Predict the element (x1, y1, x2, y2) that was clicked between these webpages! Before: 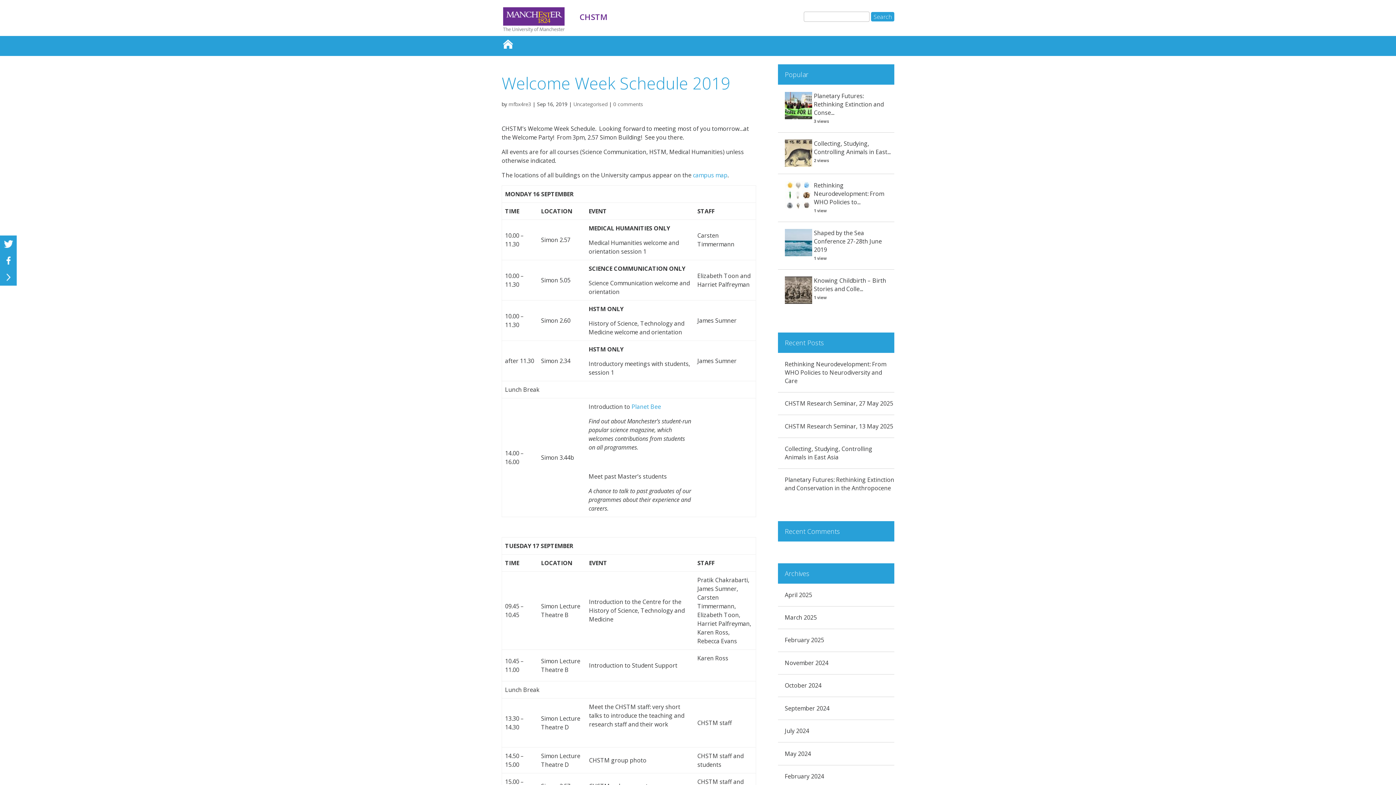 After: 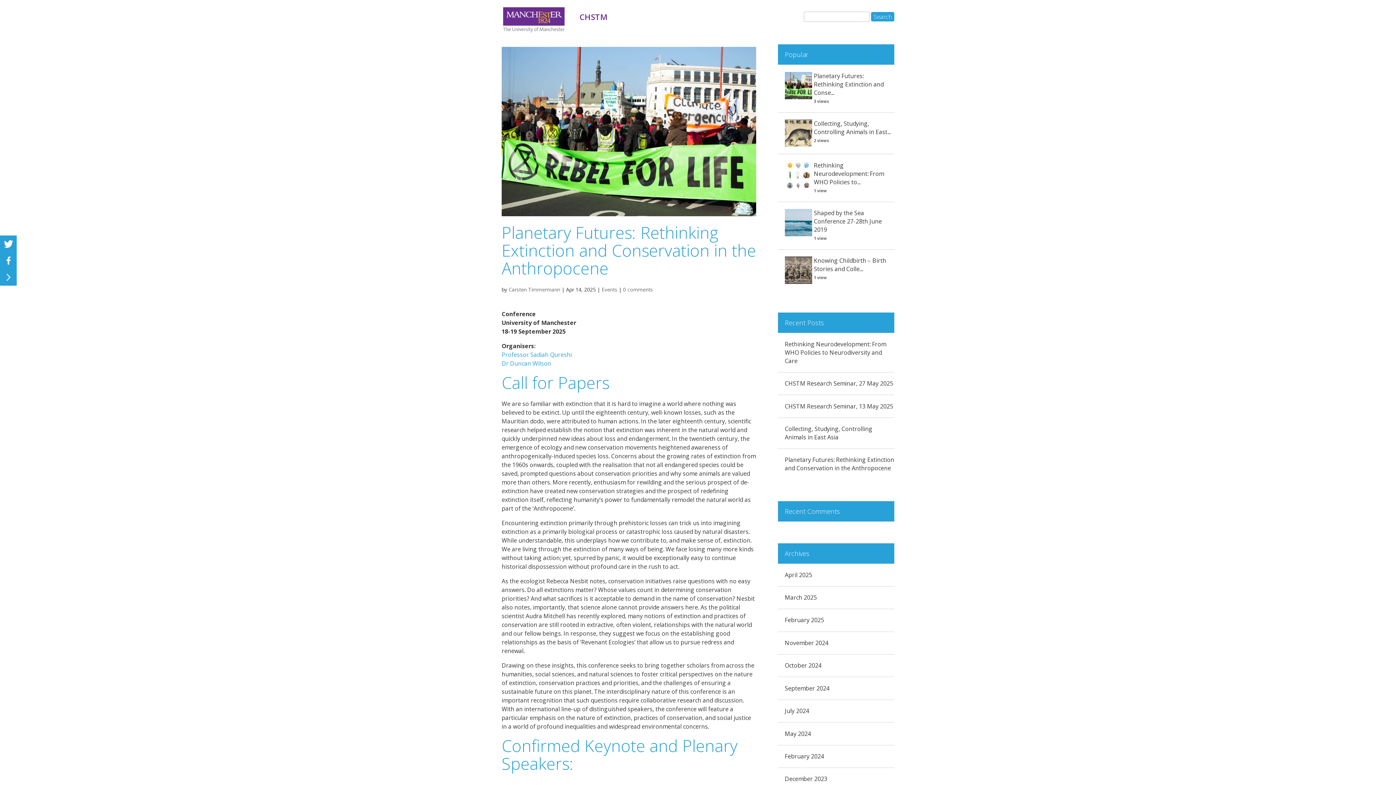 Action: label: Planetary Futures: Rethinking Extinction and Conservation in the Anthropocene bbox: (785, 476, 894, 492)